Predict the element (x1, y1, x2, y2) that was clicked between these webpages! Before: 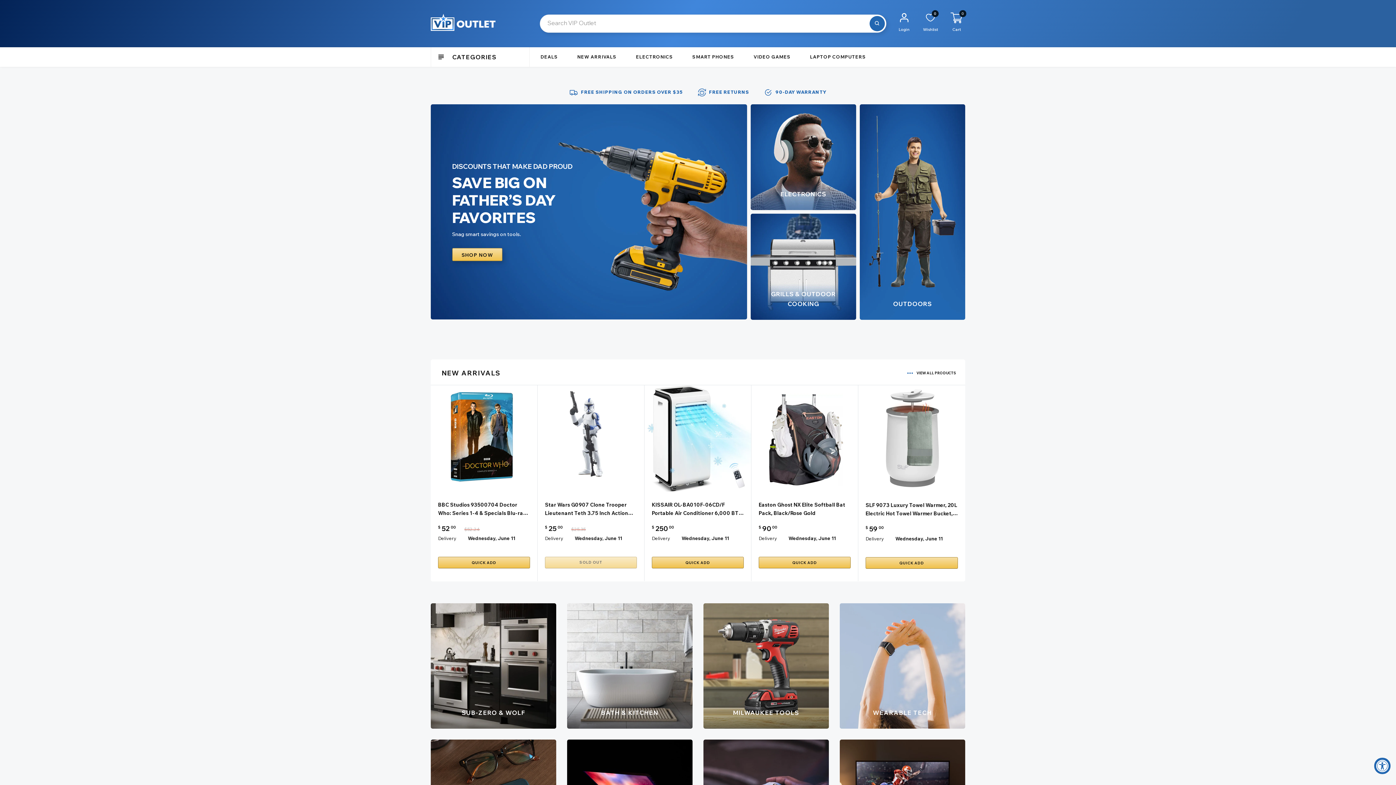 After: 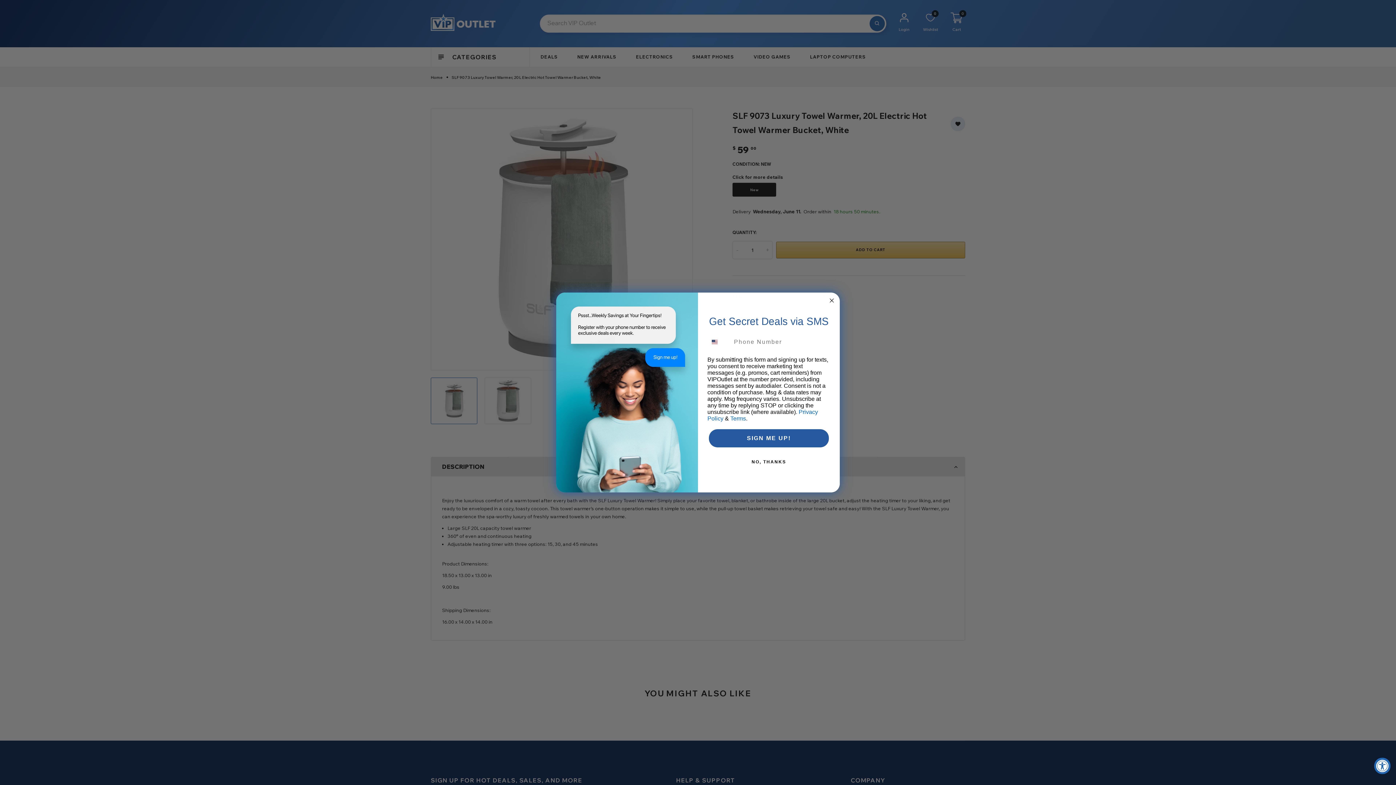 Action: bbox: (865, 501, 958, 518) label: SLF 9073 Luxury Towel Warmer, 20L Electric Hot Towel Warmer Bucket, White